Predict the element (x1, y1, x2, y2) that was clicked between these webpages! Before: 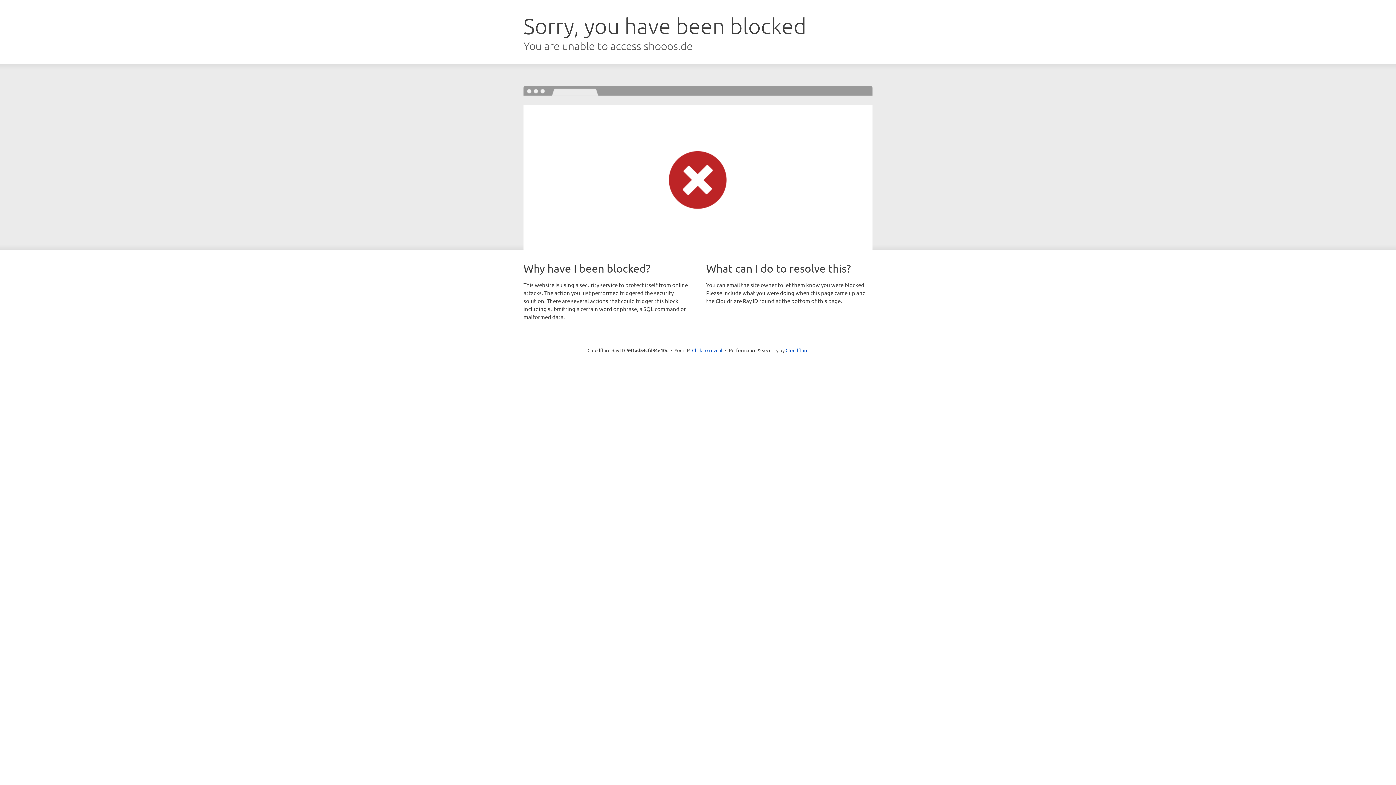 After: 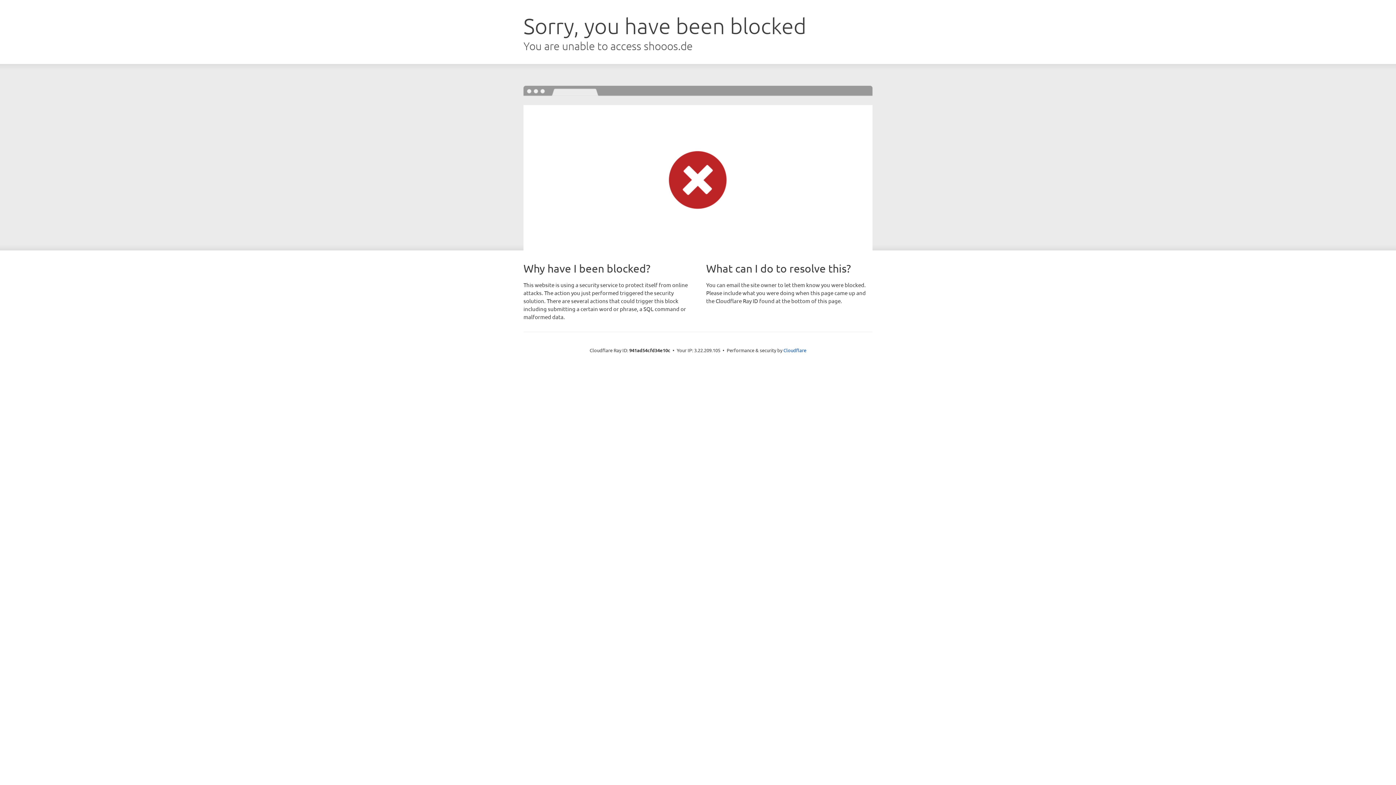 Action: label: Click to reveal bbox: (692, 346, 722, 353)